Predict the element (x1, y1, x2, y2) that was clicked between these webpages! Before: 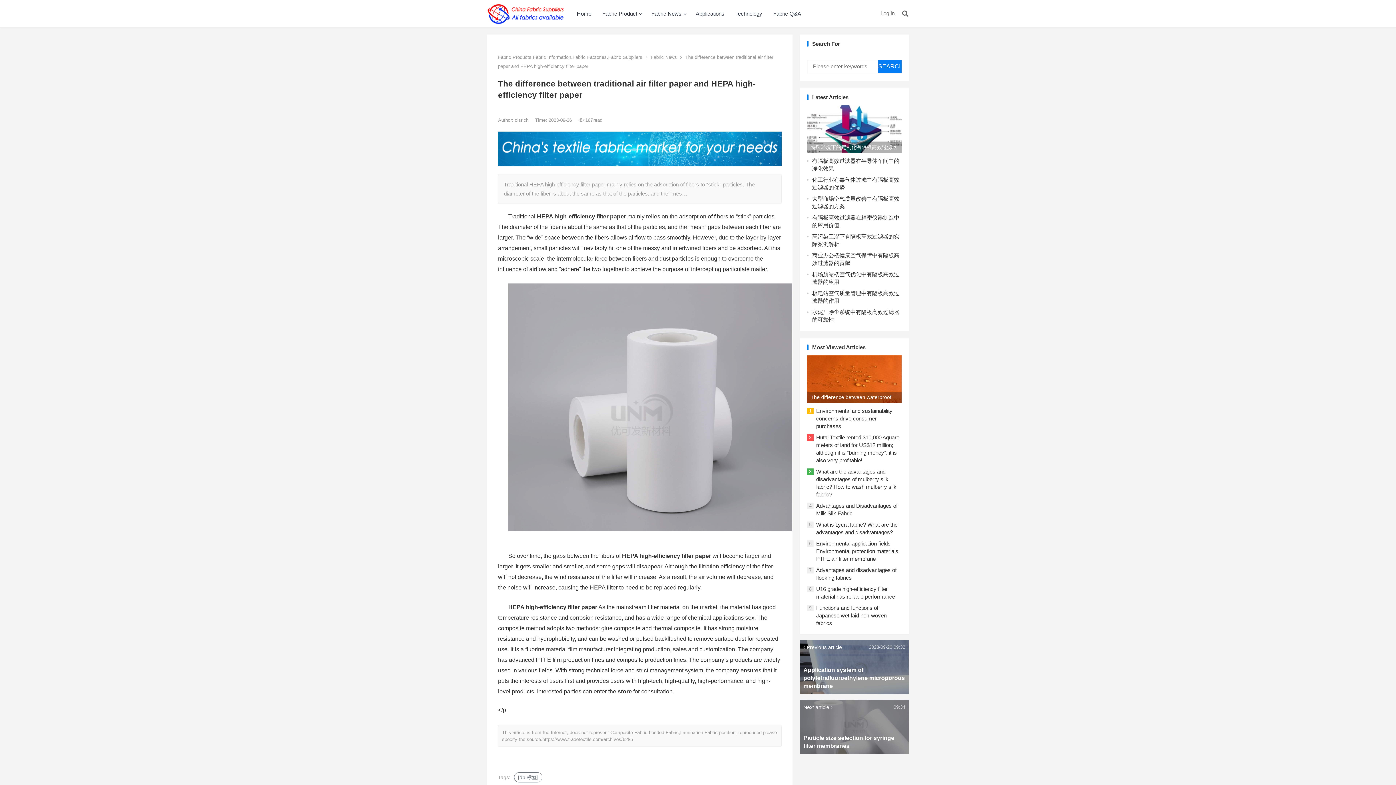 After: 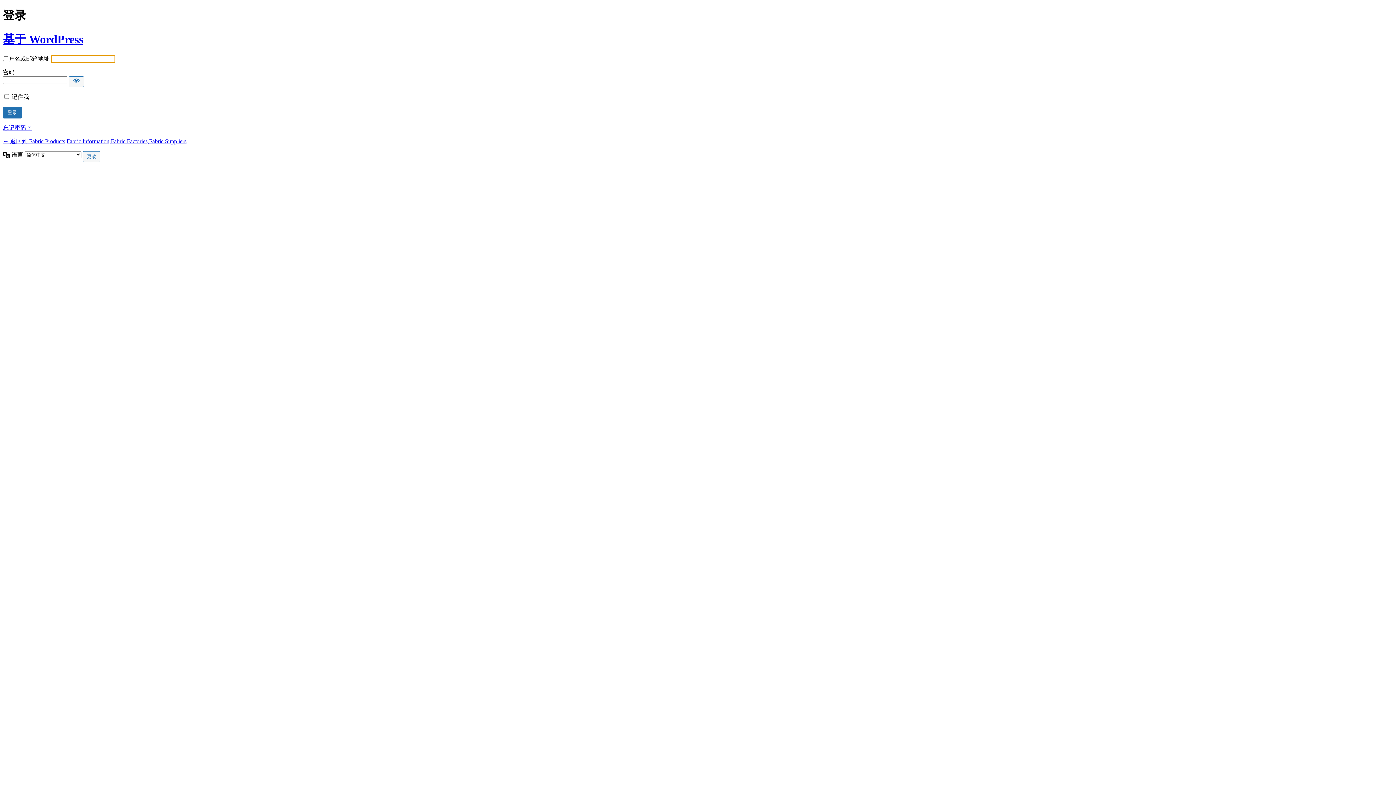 Action: label: Log in bbox: (880, 10, 894, 16)